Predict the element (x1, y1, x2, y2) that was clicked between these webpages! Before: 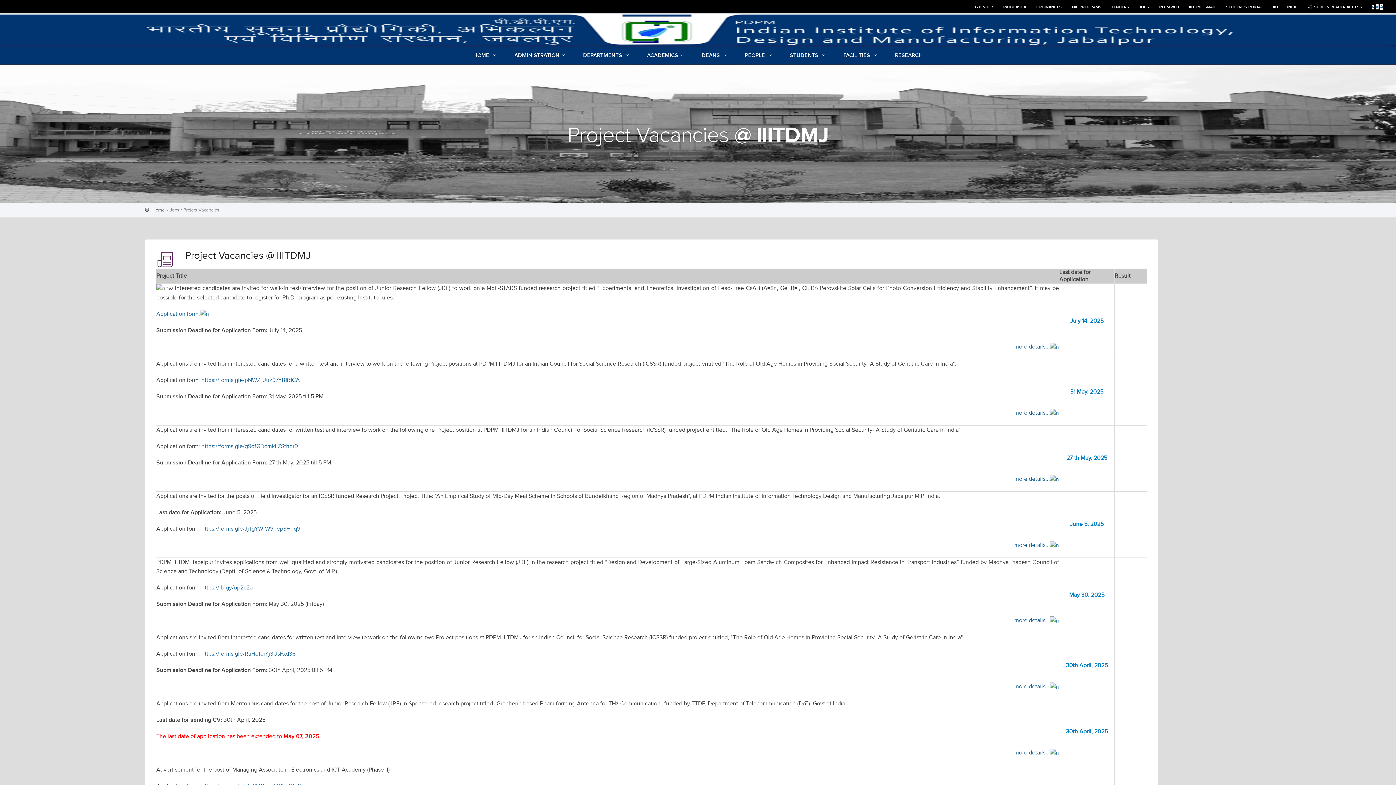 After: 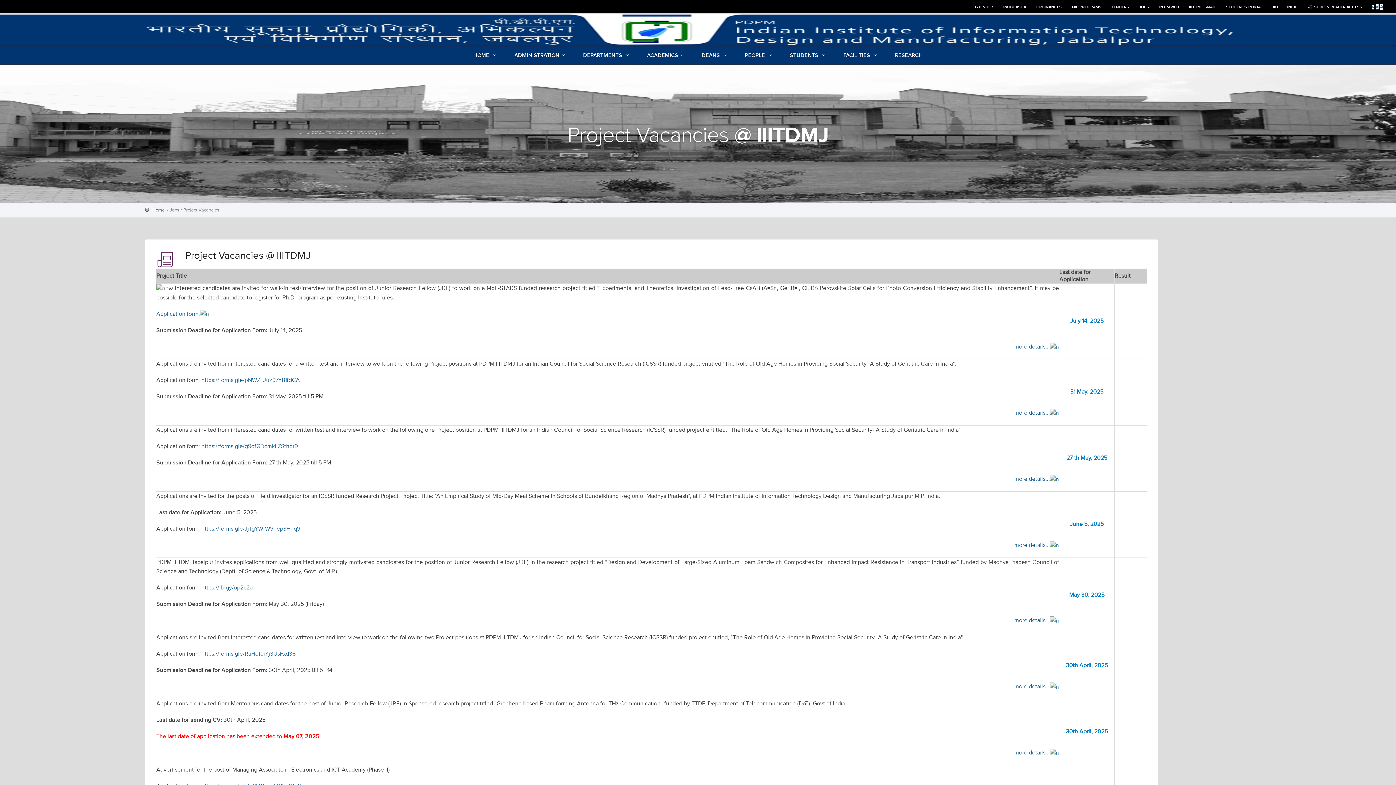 Action: bbox: (1014, 749, 1059, 756) label: more details...